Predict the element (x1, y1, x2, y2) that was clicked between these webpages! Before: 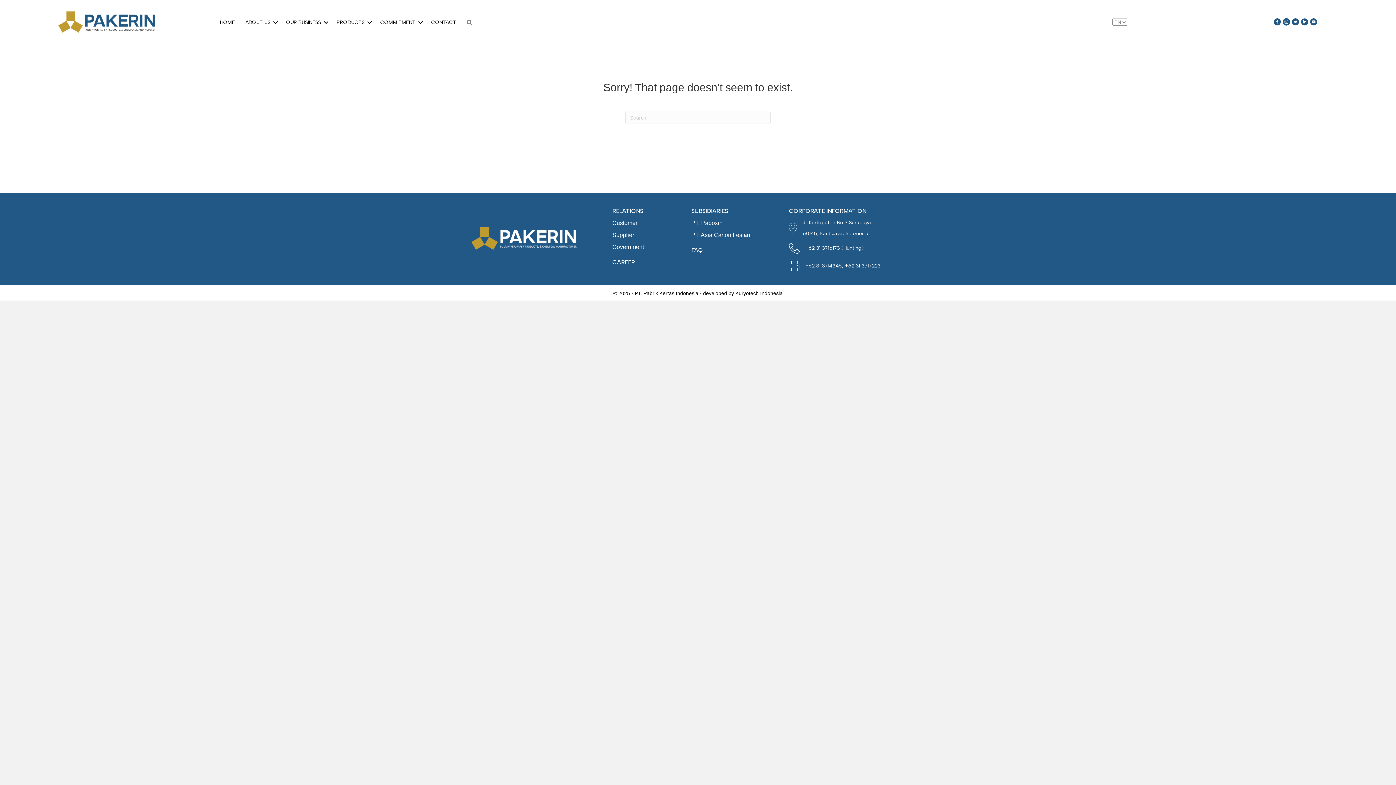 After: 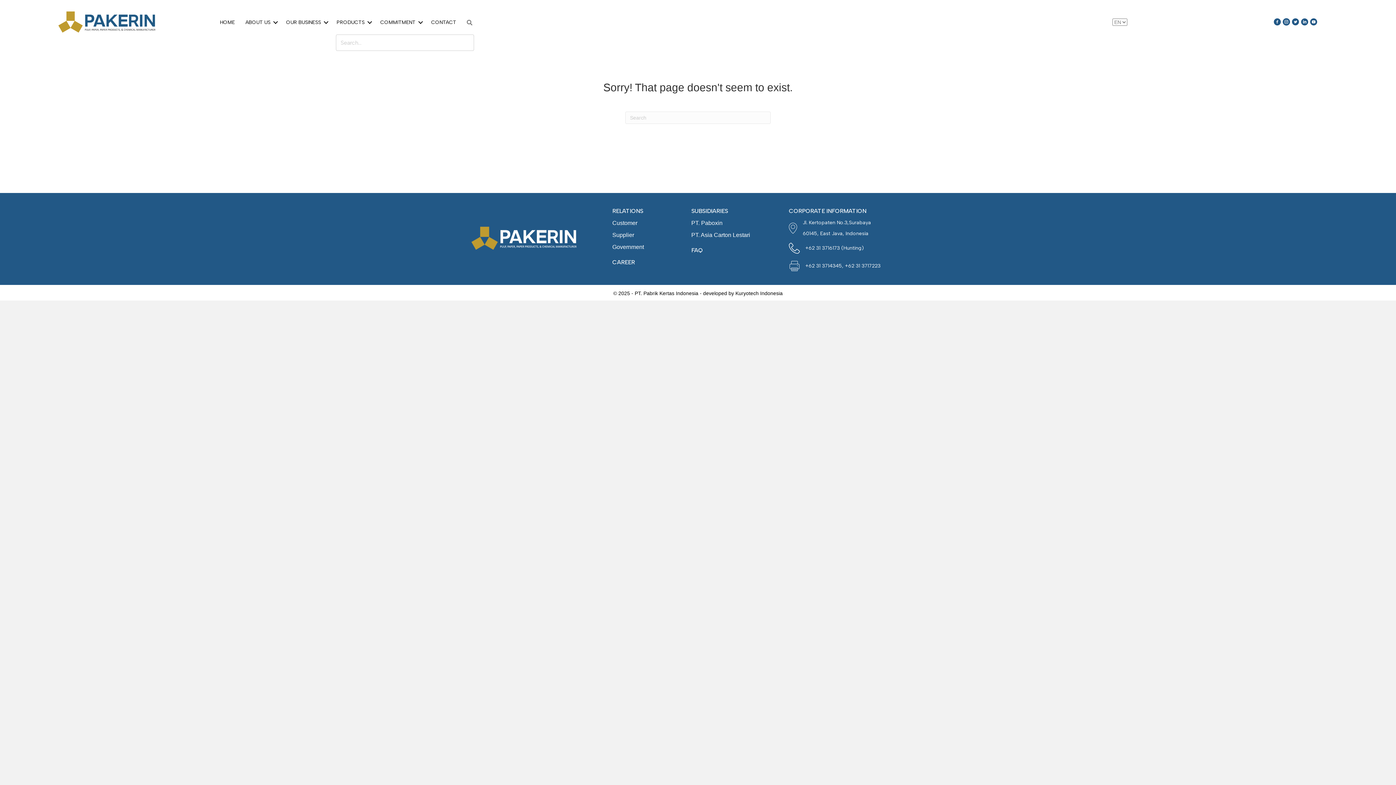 Action: bbox: (461, 14, 477, 30)